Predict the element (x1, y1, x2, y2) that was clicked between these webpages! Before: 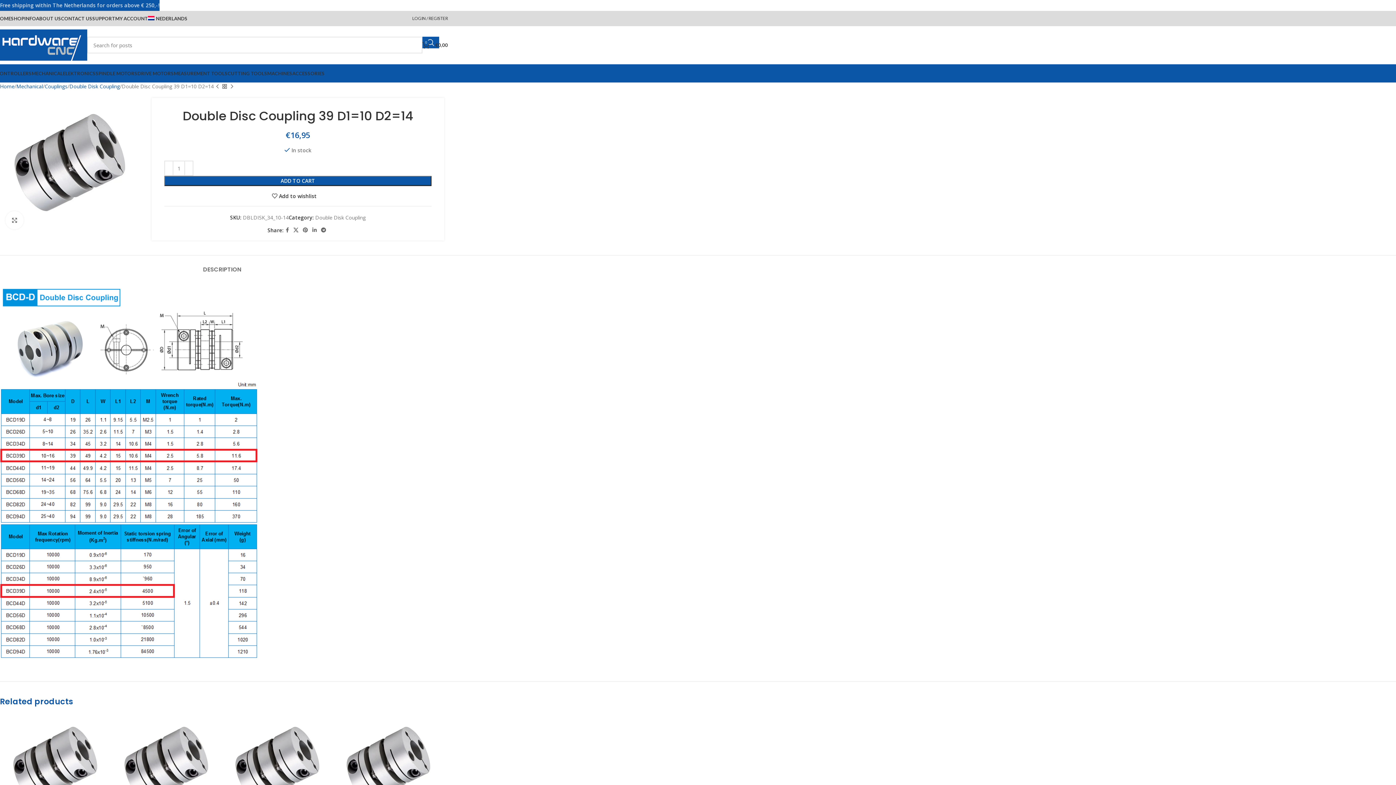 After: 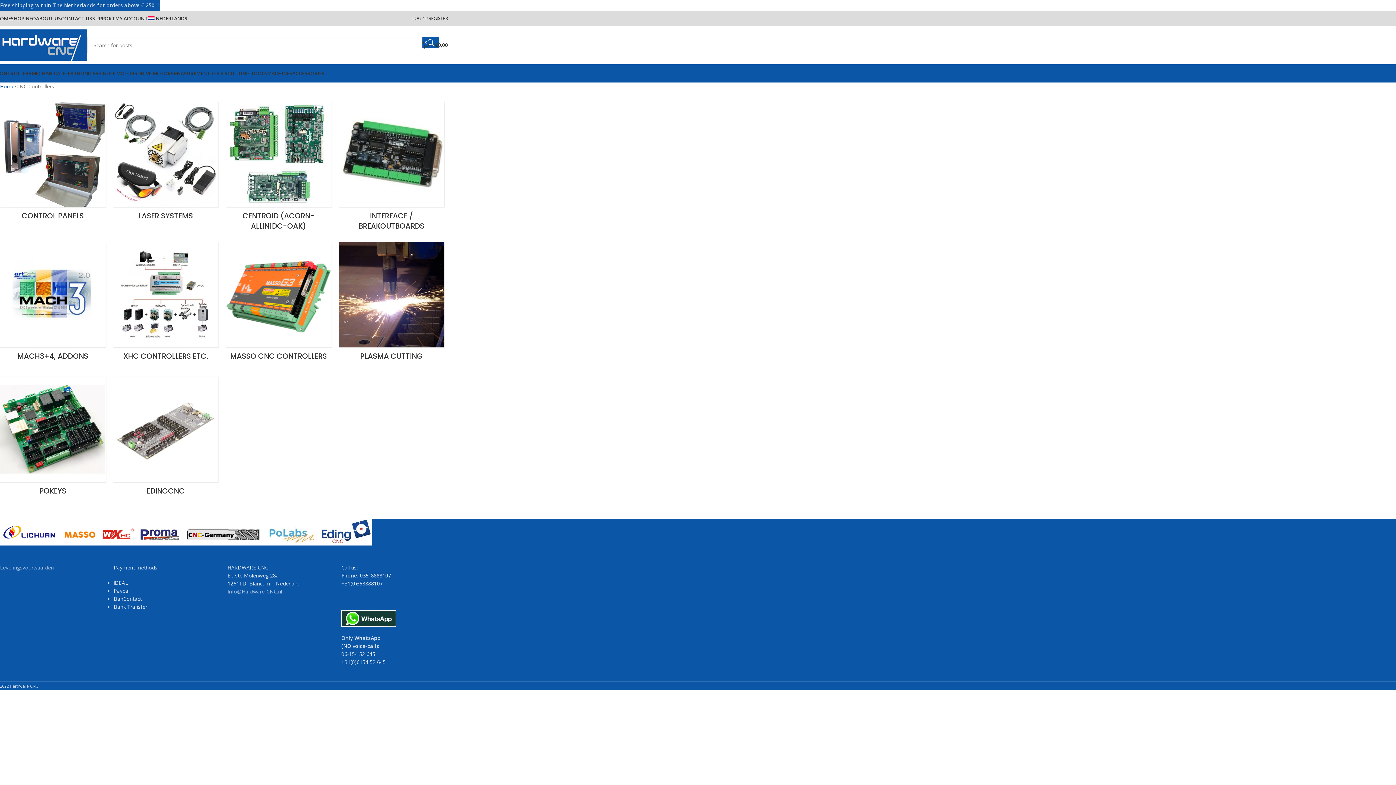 Action: bbox: (-3, 66, 31, 80) label: CONTROLLERS